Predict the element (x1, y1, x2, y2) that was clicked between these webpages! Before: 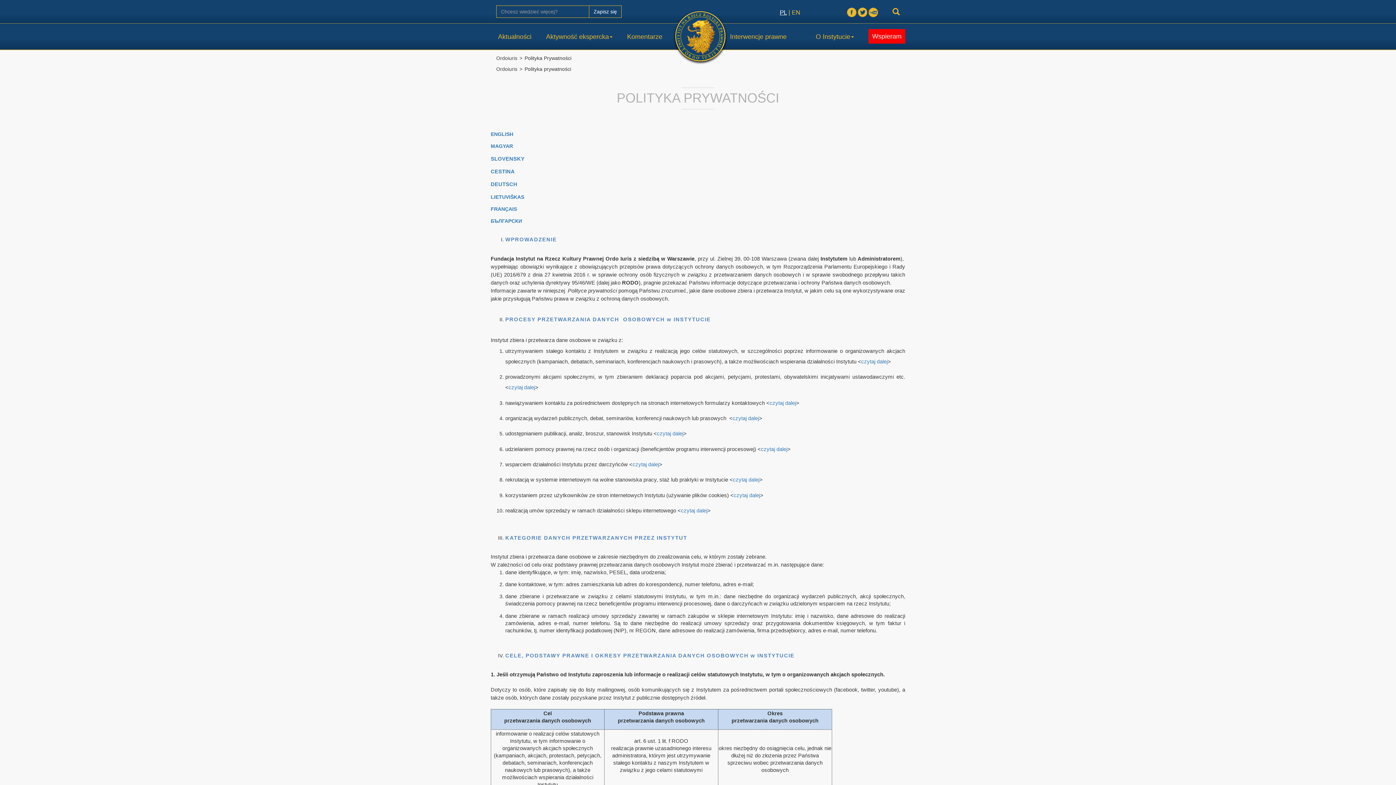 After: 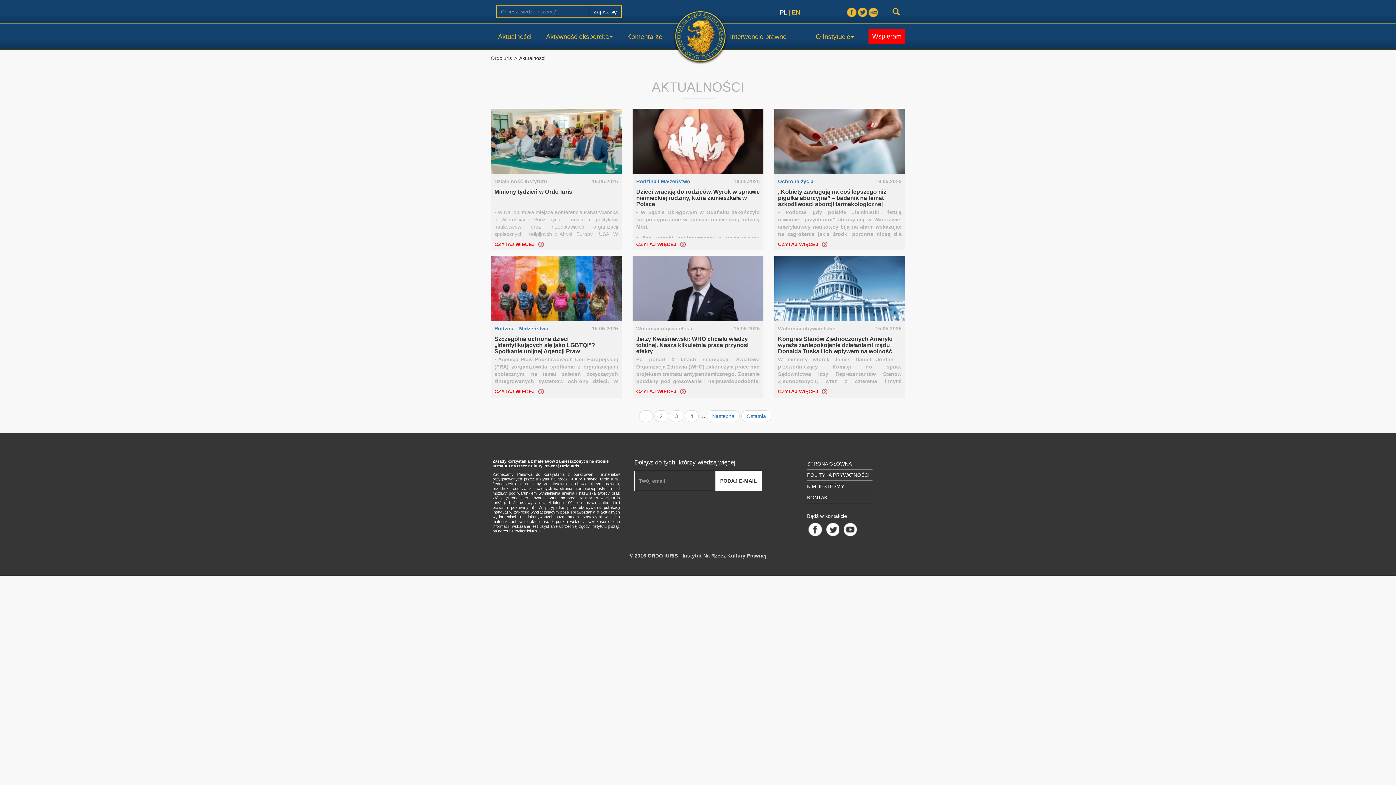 Action: bbox: (490, 23, 538, 49) label: Aktualności